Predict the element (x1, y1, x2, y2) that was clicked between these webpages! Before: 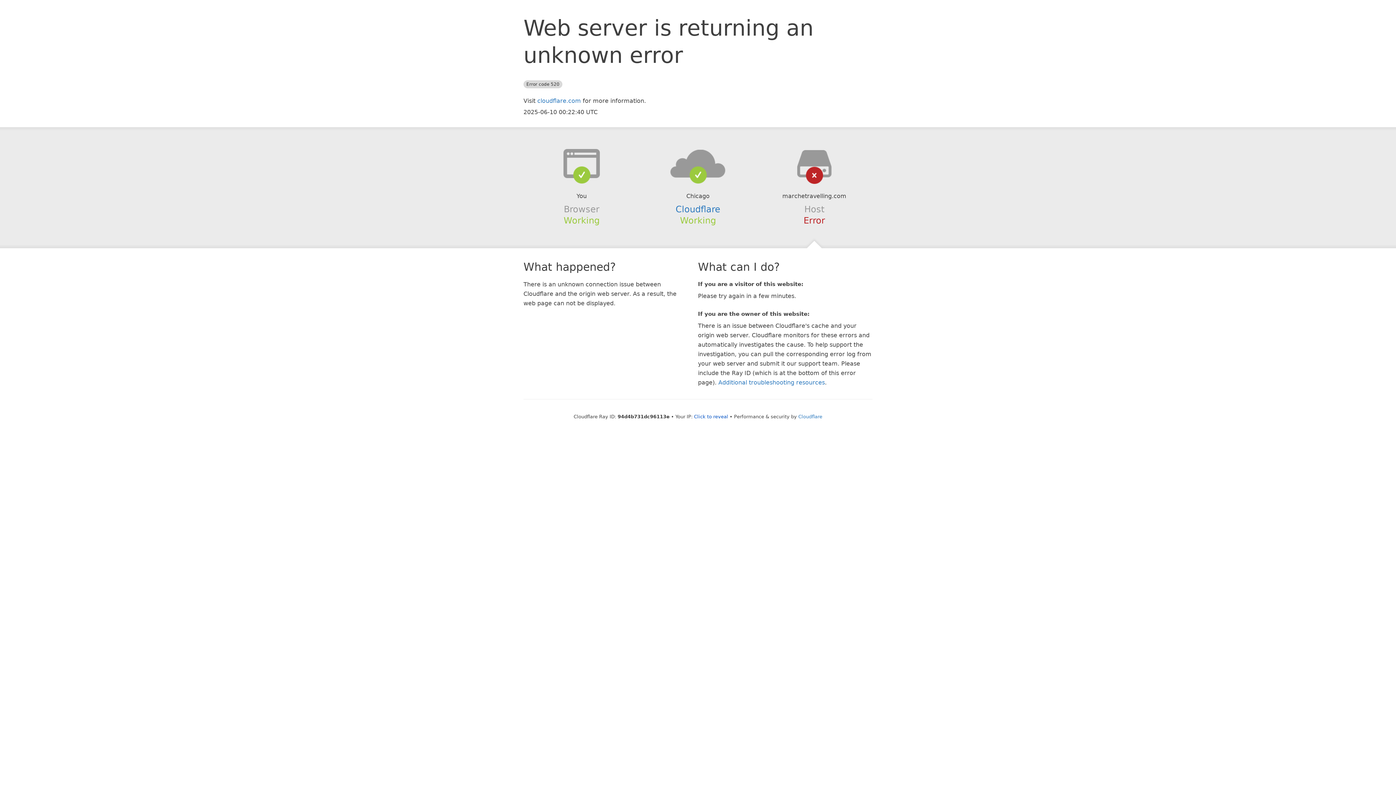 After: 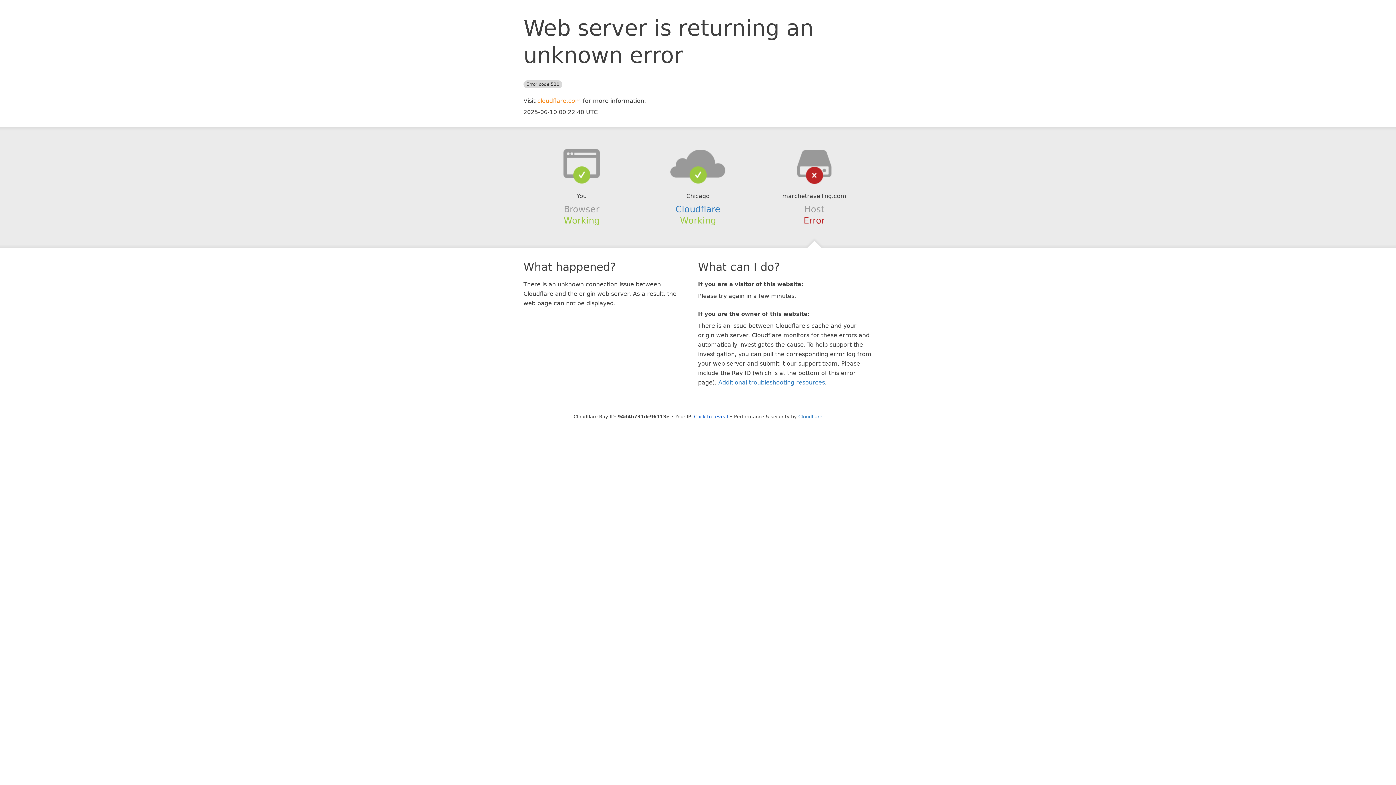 Action: bbox: (537, 97, 581, 104) label: cloudflare.com